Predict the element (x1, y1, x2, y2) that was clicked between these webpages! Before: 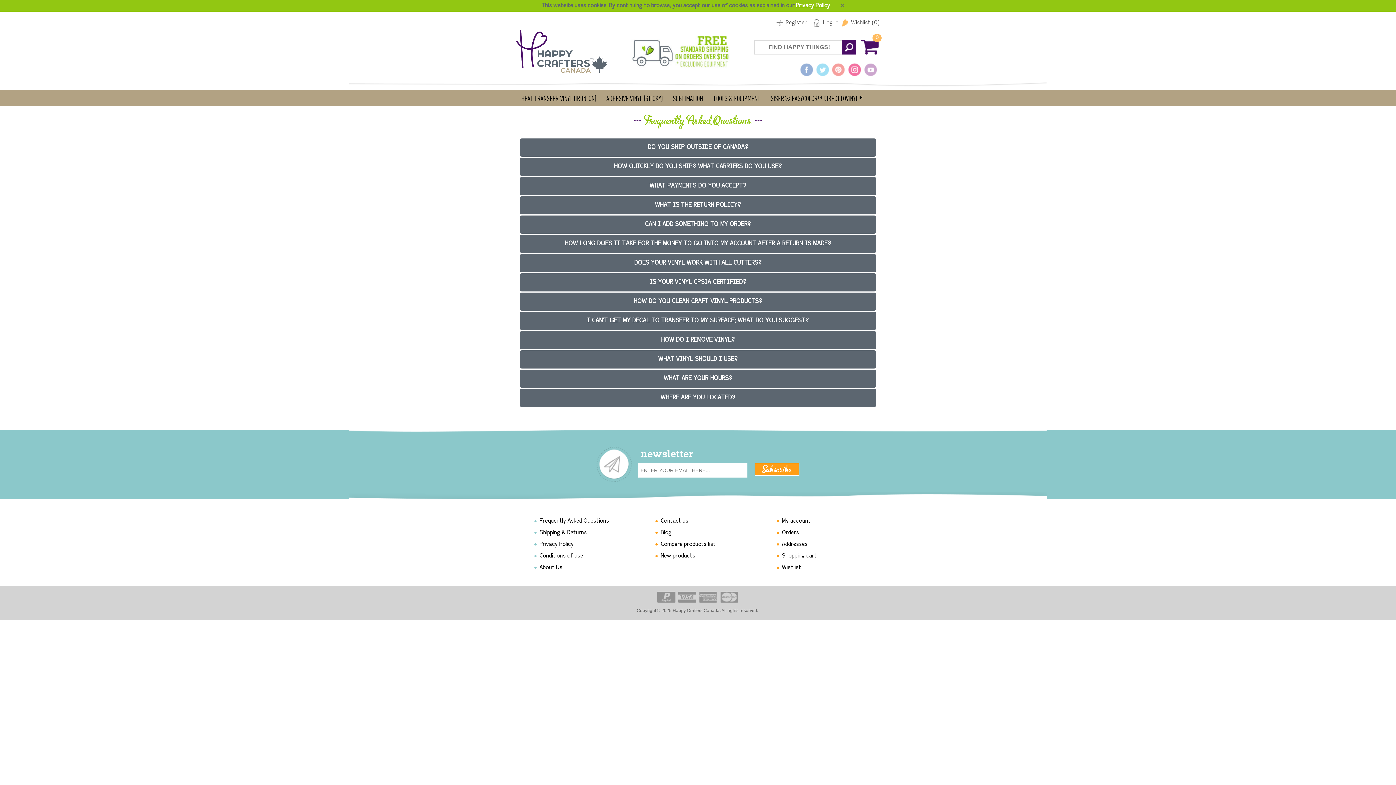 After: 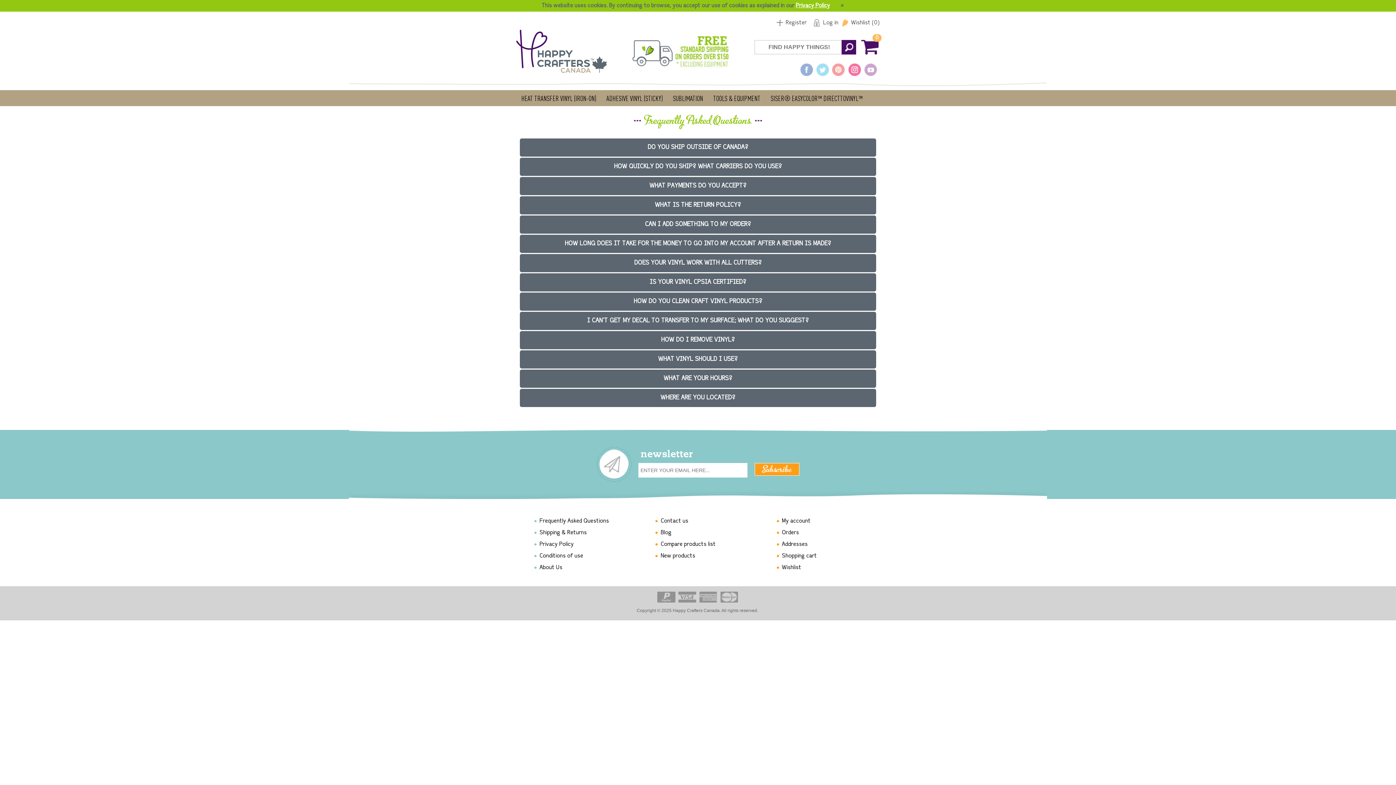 Action: label: Frequently Asked Questions bbox: (534, 515, 614, 527)